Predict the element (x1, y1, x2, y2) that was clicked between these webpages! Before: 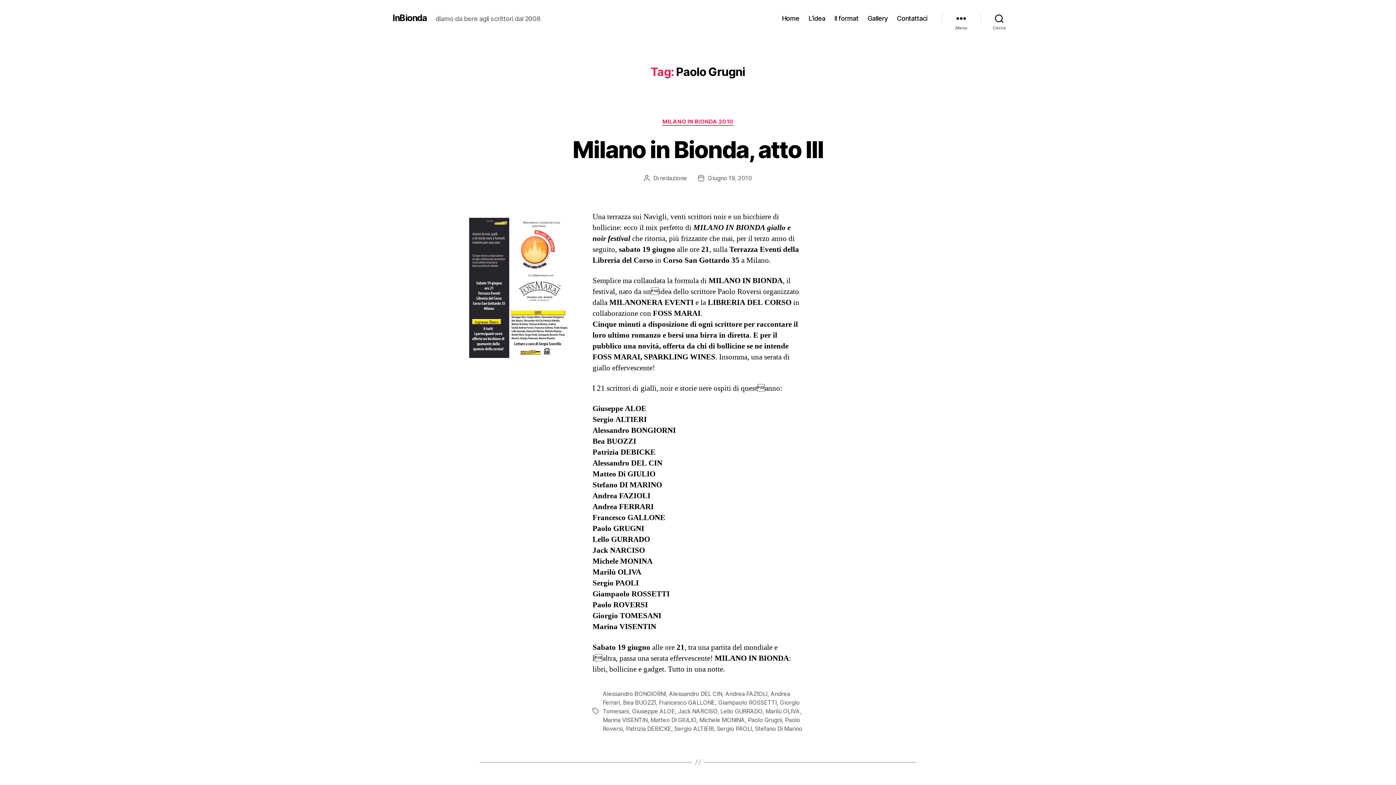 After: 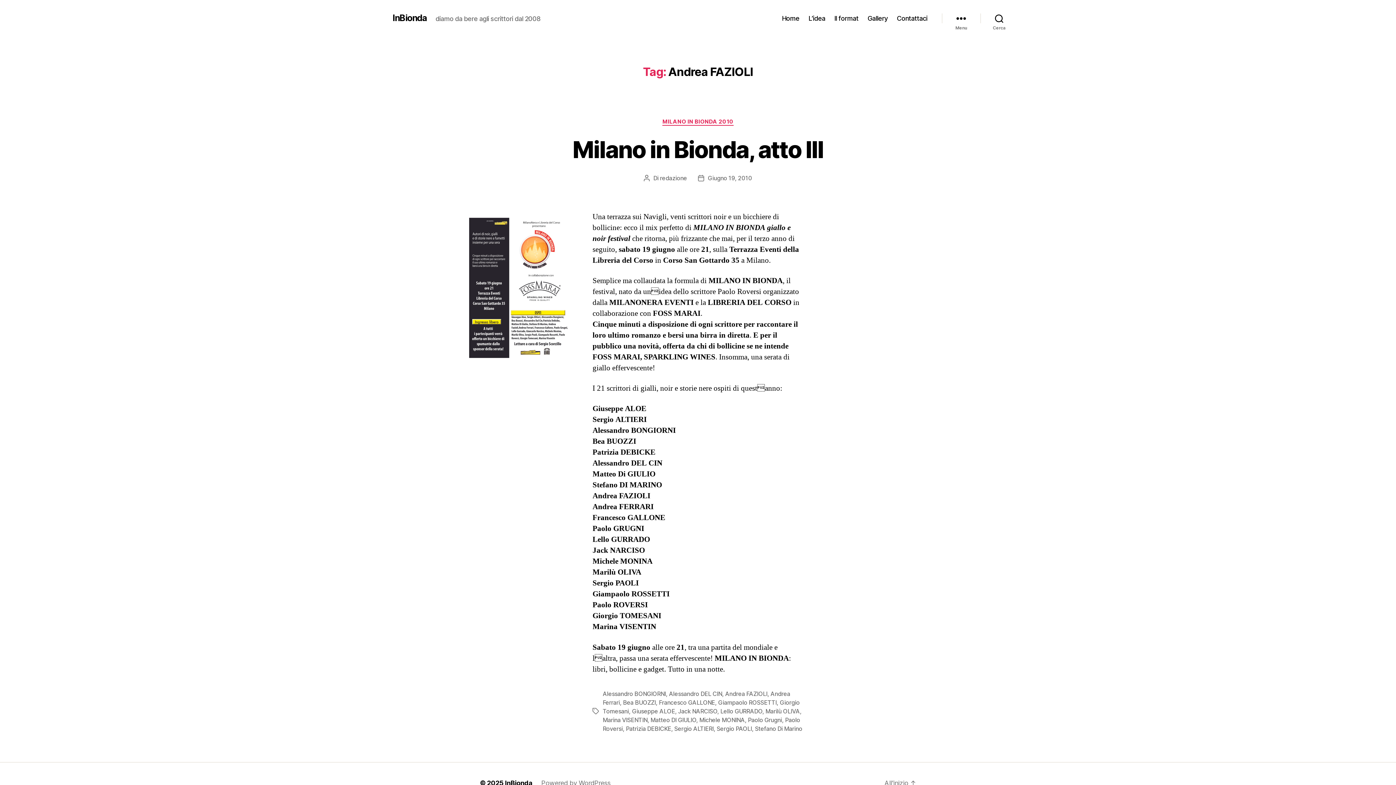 Action: bbox: (725, 690, 767, 697) label: Andrea FAZIOLI